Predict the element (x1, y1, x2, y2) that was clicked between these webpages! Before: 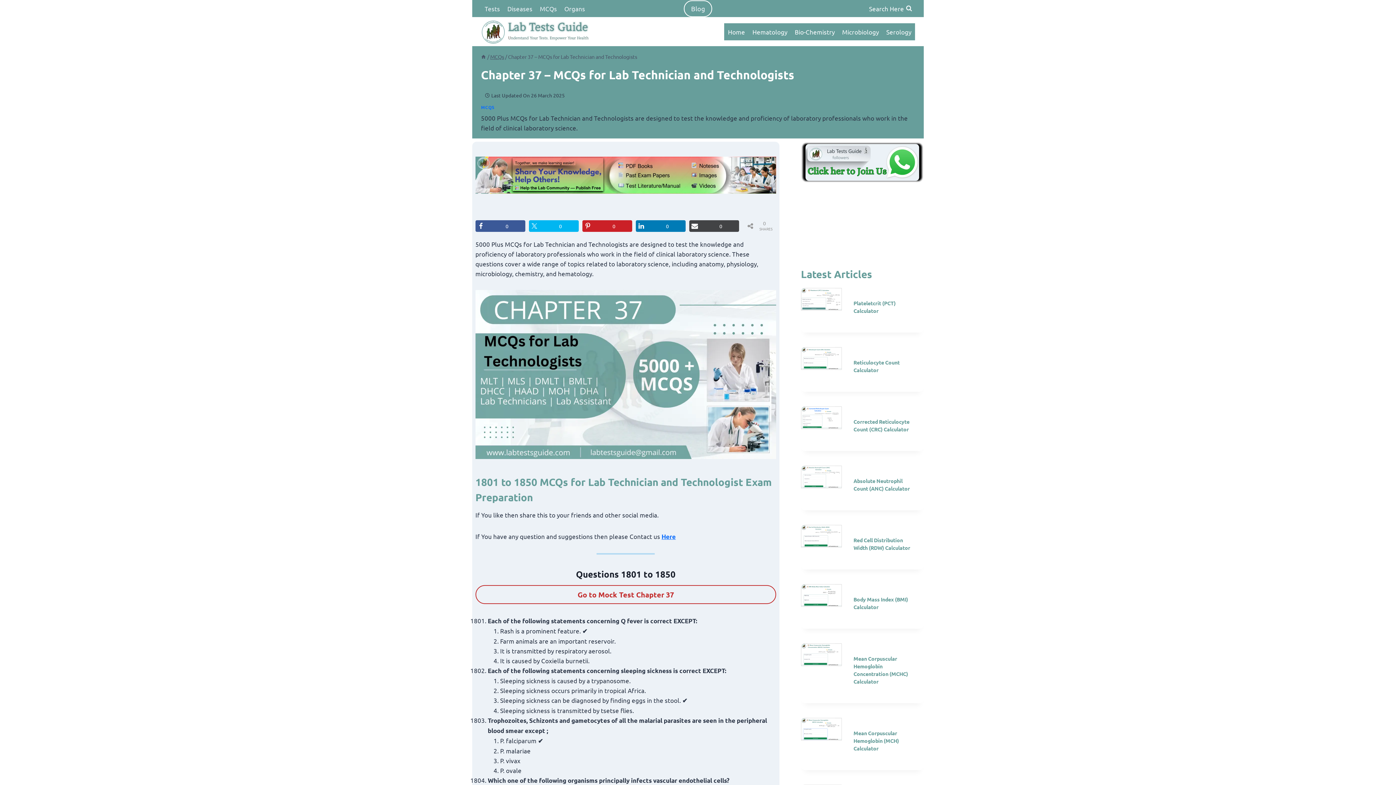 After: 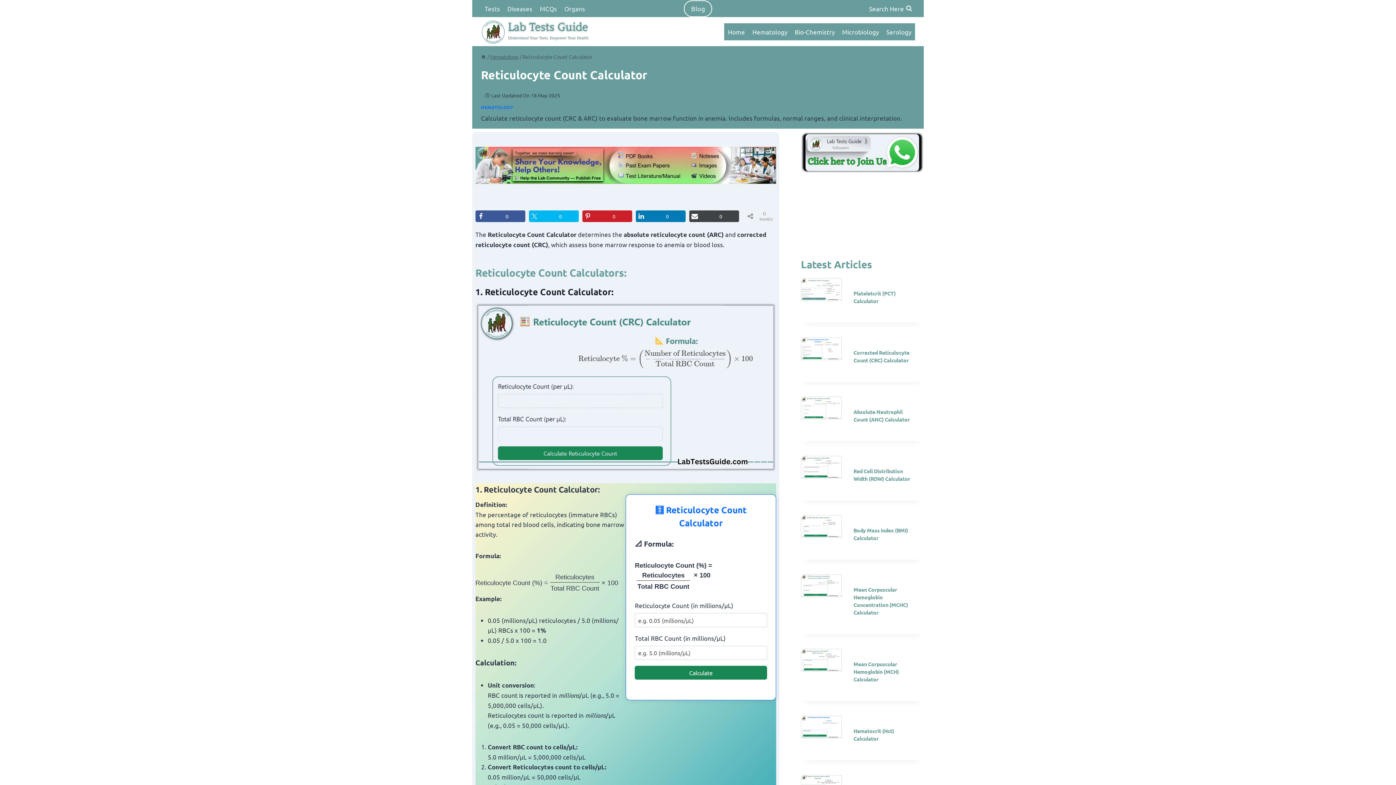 Action: bbox: (801, 347, 842, 391)